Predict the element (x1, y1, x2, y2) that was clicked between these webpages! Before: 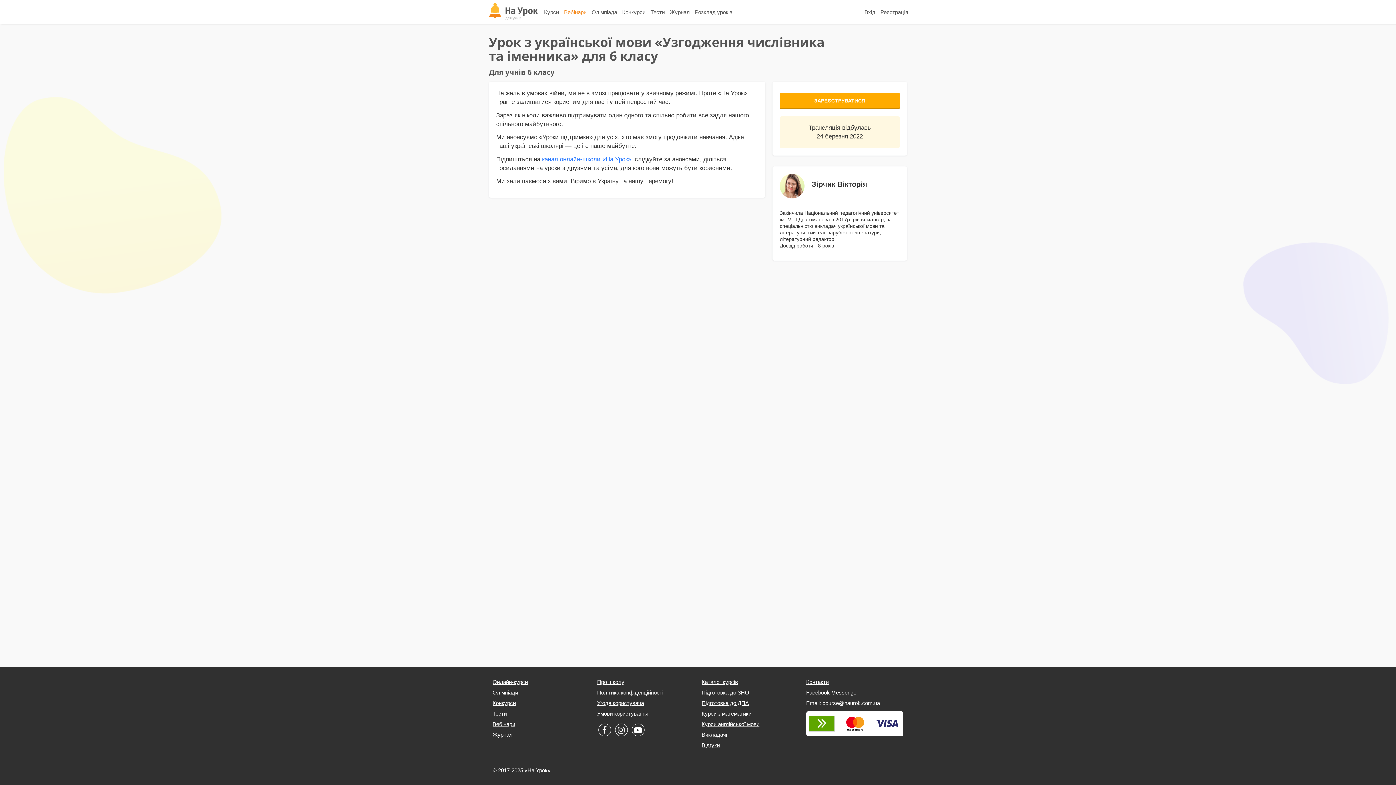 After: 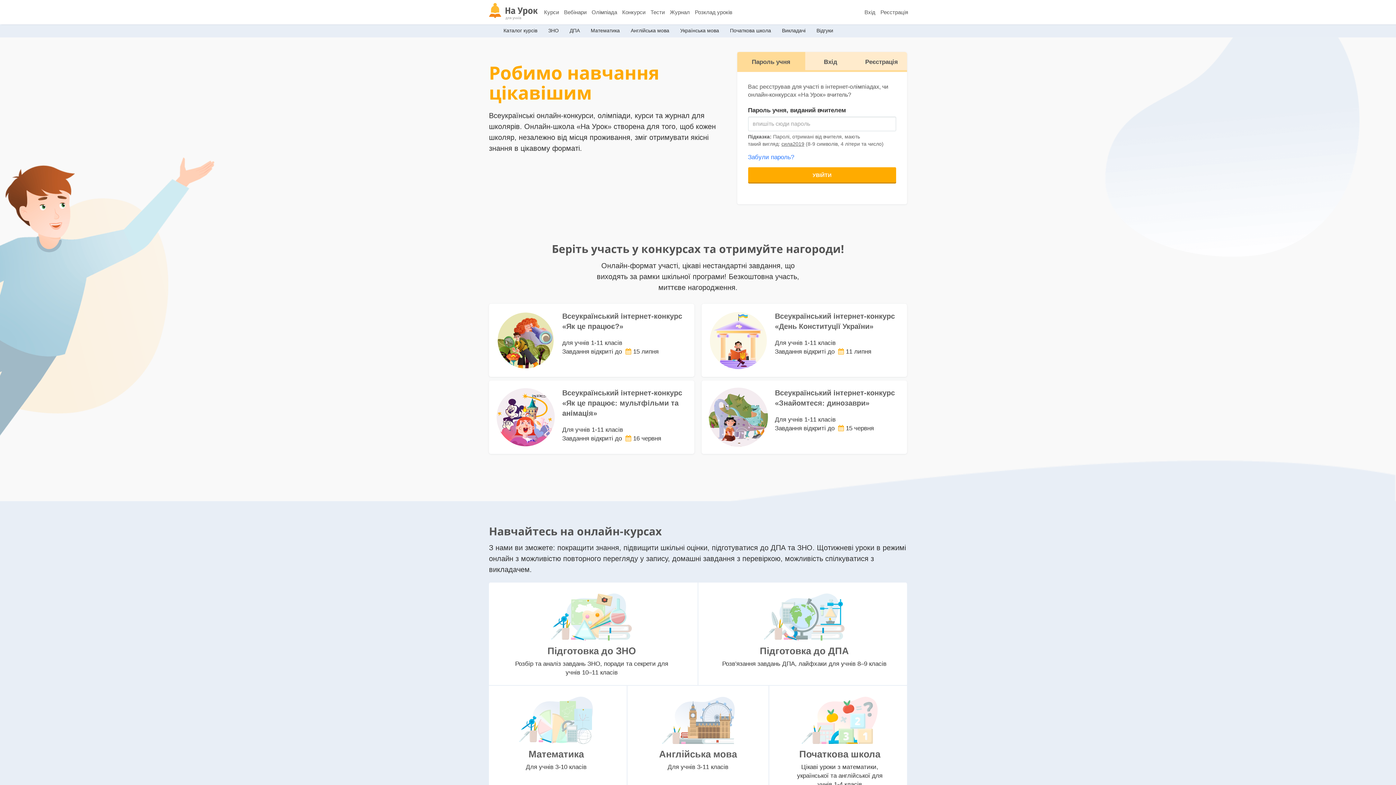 Action: bbox: (485, 0, 541, 19)